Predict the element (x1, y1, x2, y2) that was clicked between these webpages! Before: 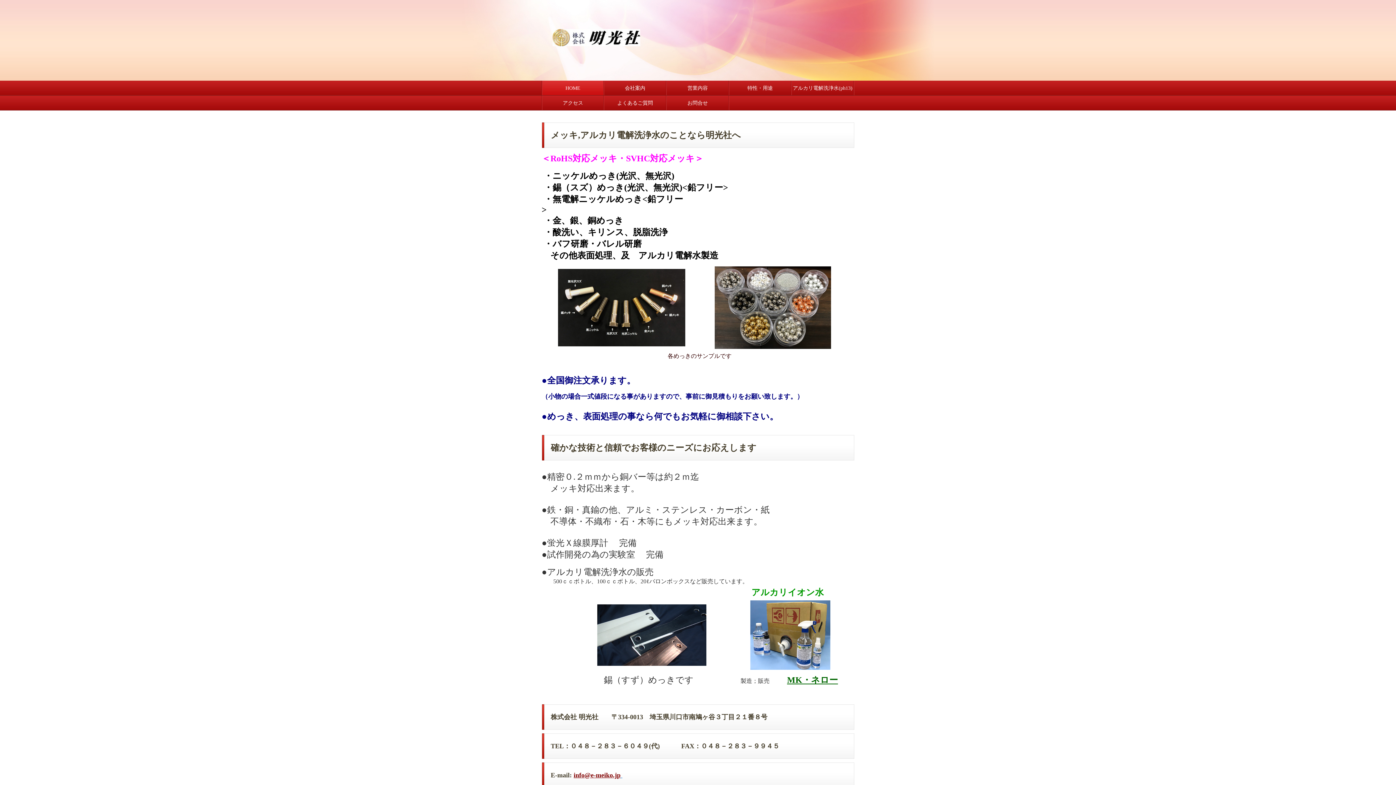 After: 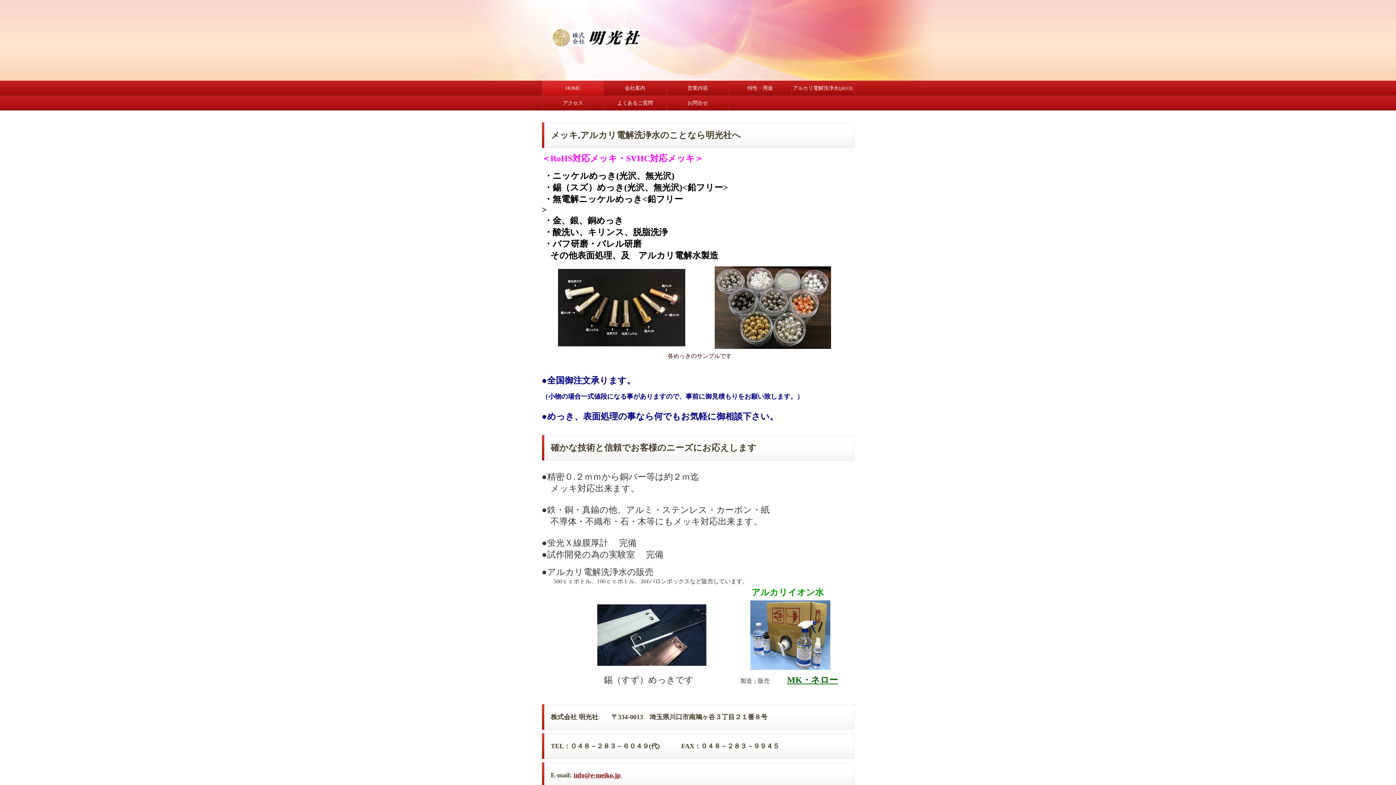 Action: bbox: (541, 80, 604, 95) label: HOME